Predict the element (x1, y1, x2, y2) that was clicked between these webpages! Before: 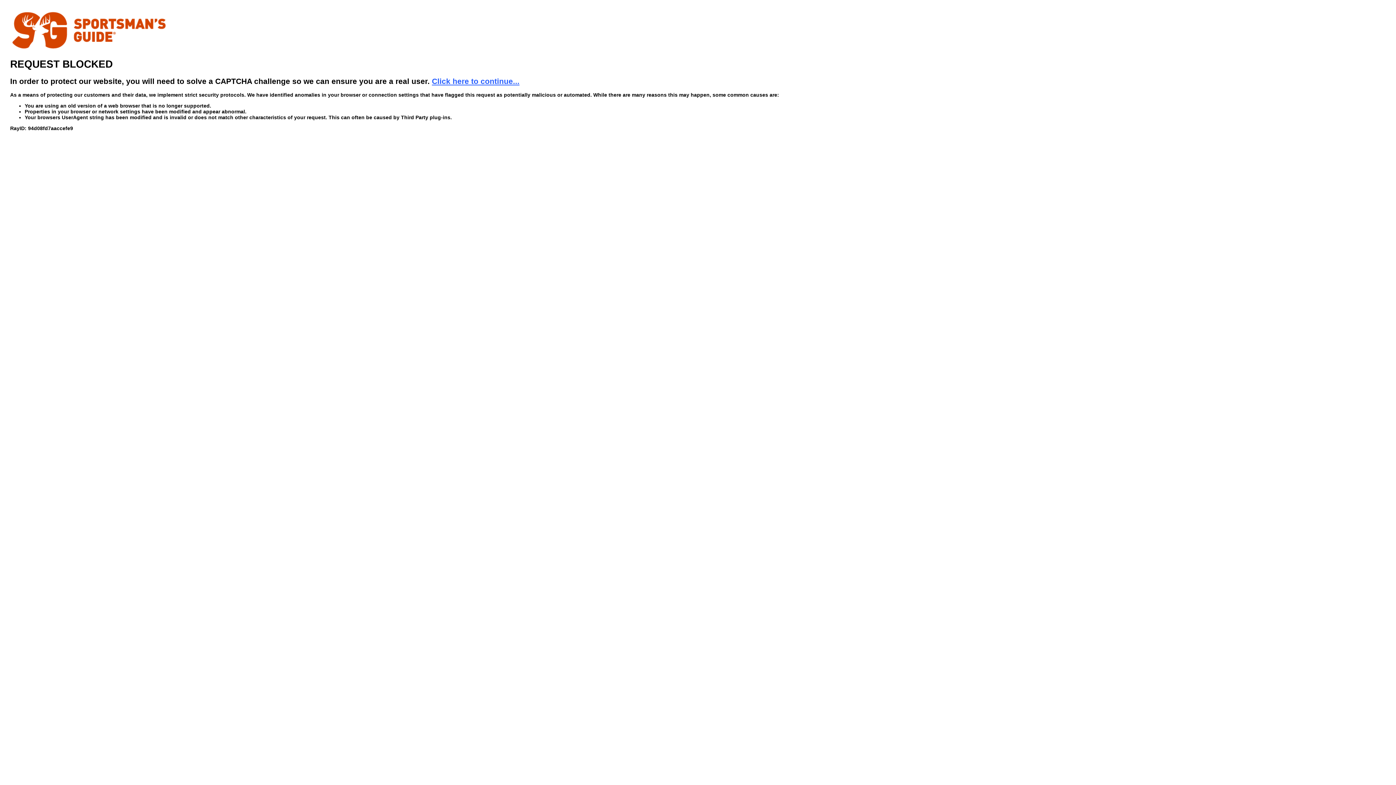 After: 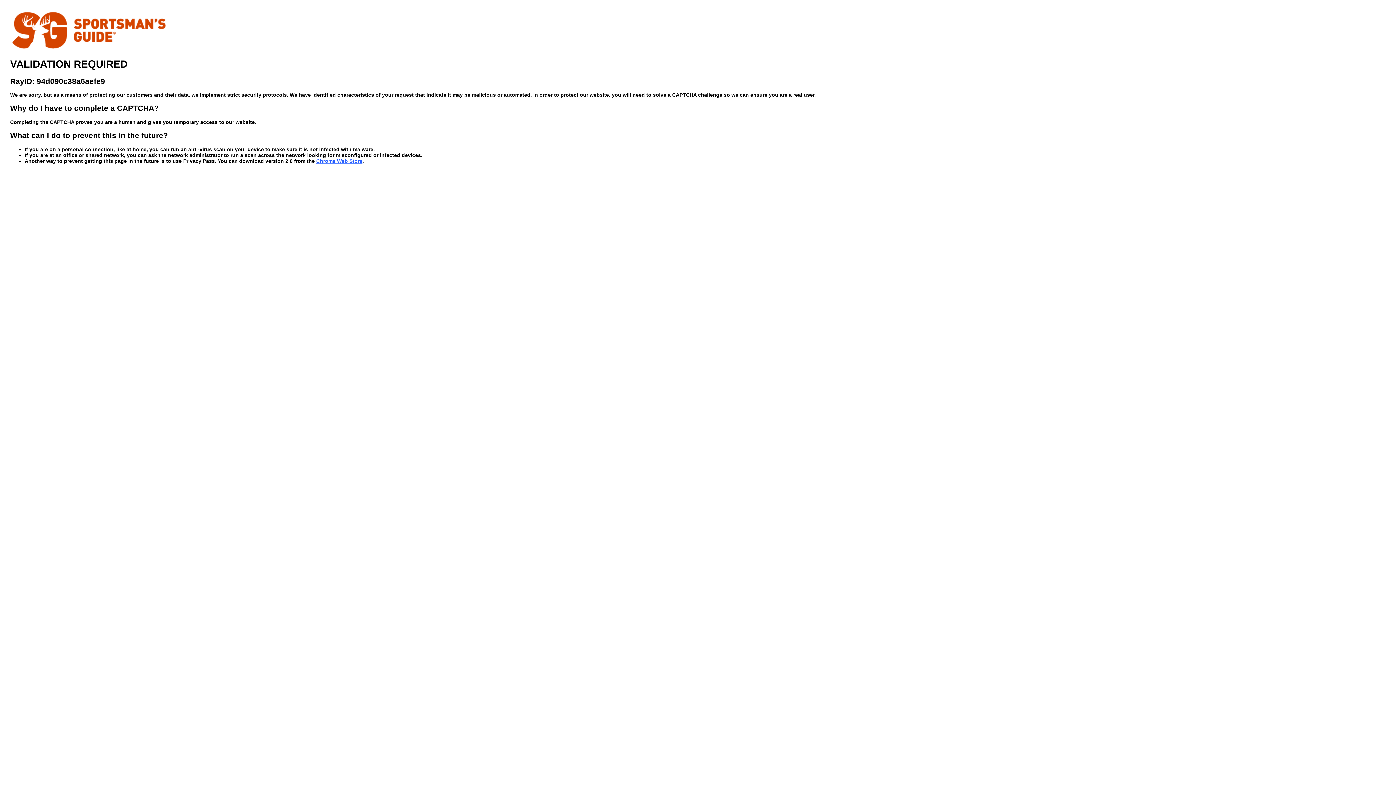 Action: label: Click here to continue... bbox: (432, 76, 519, 85)